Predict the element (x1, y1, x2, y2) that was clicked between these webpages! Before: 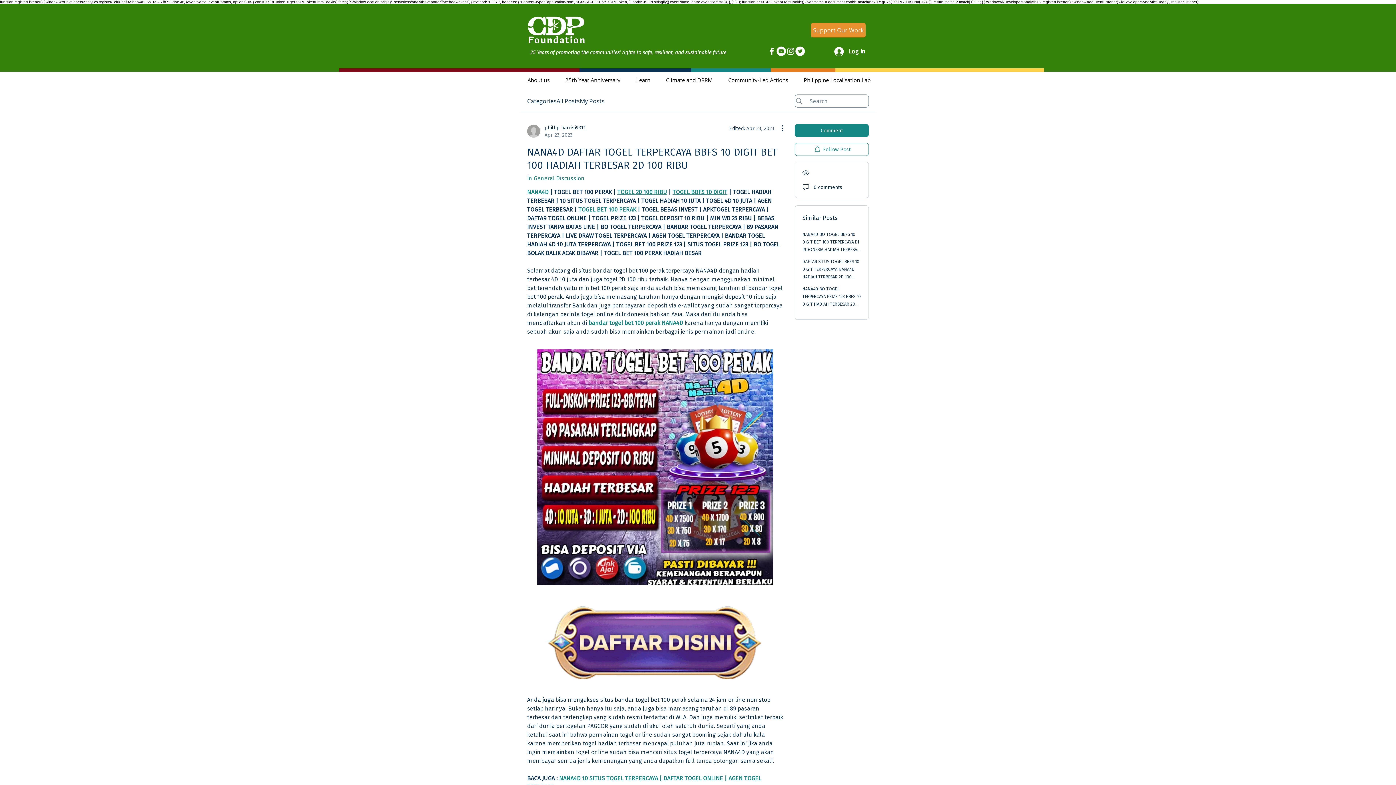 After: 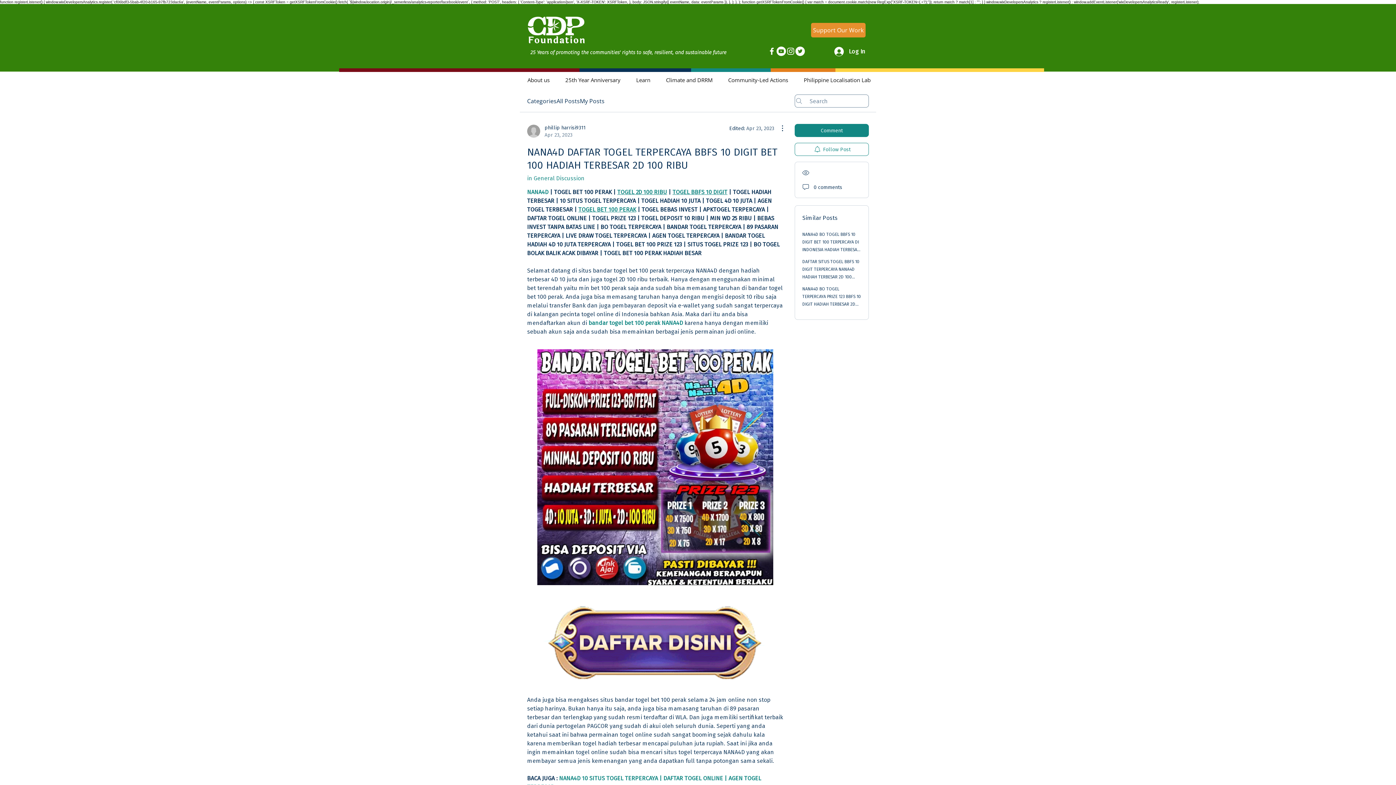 Action: bbox: (786, 46, 795, 56) label: Instagram